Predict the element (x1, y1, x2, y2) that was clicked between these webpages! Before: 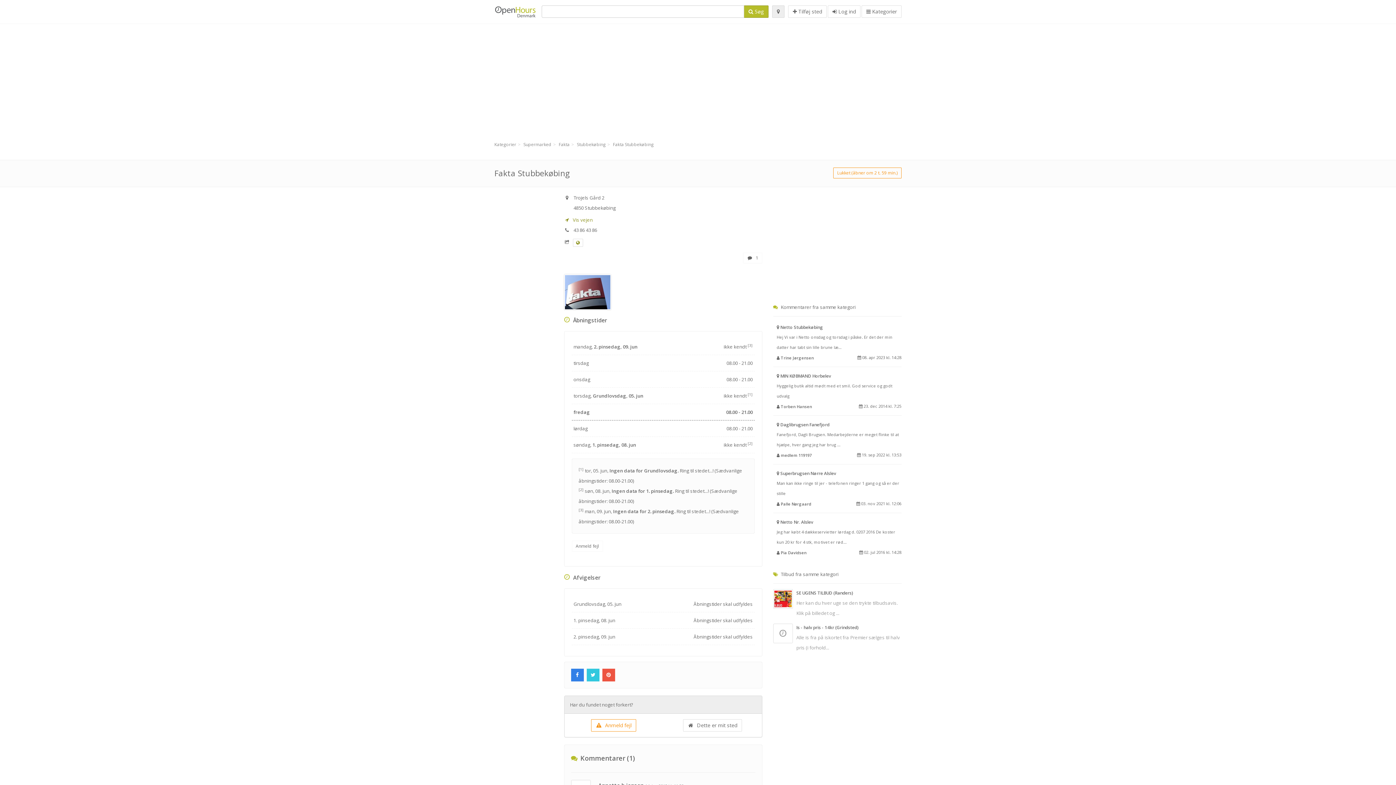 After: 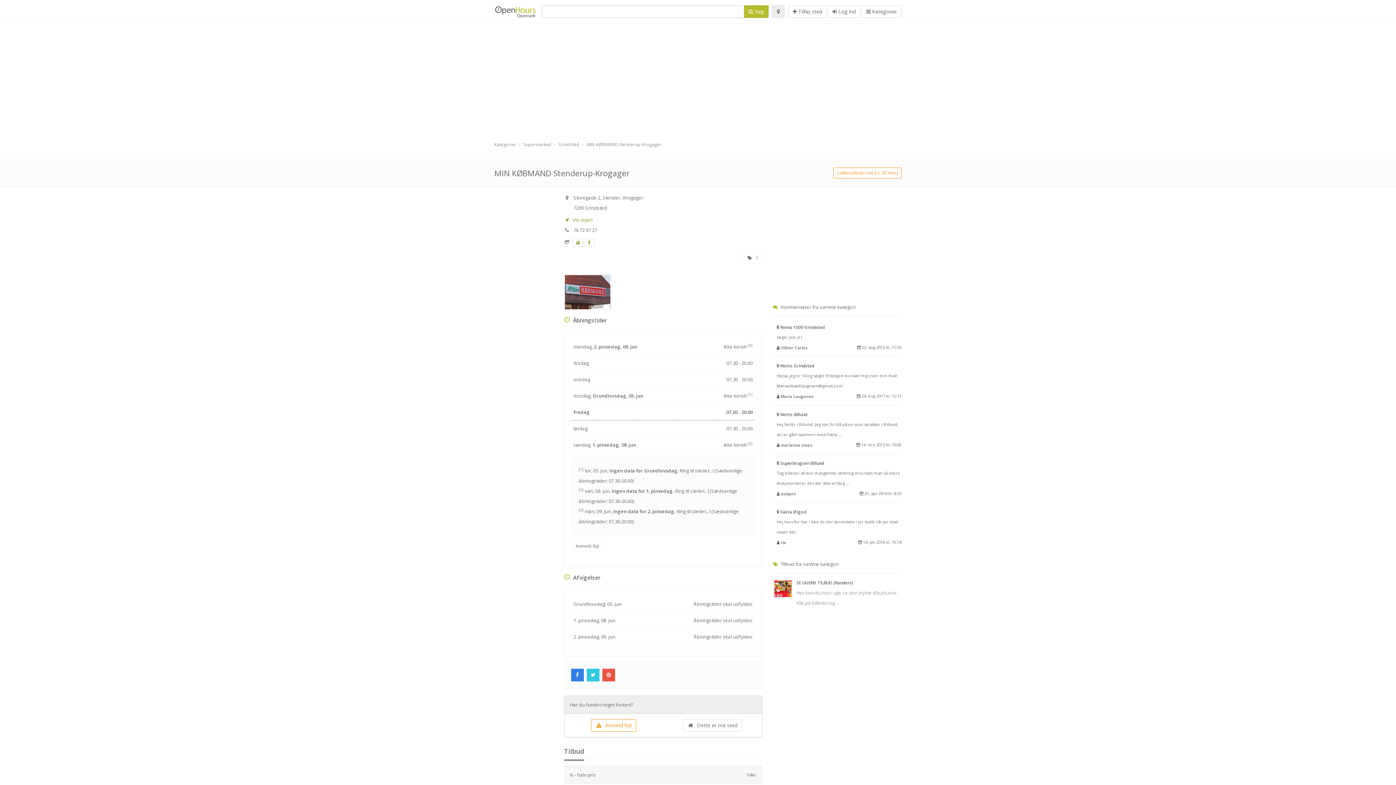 Action: bbox: (773, 624, 792, 643)